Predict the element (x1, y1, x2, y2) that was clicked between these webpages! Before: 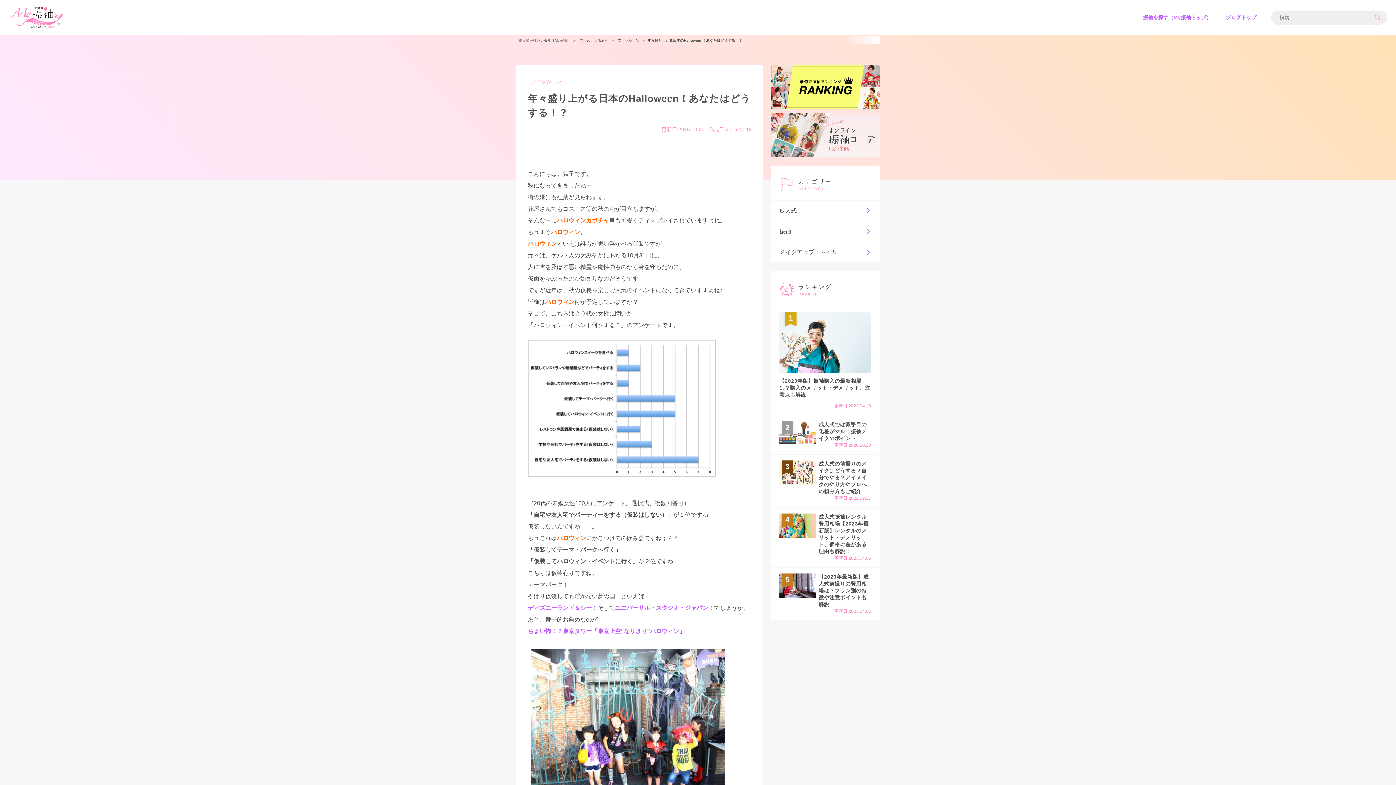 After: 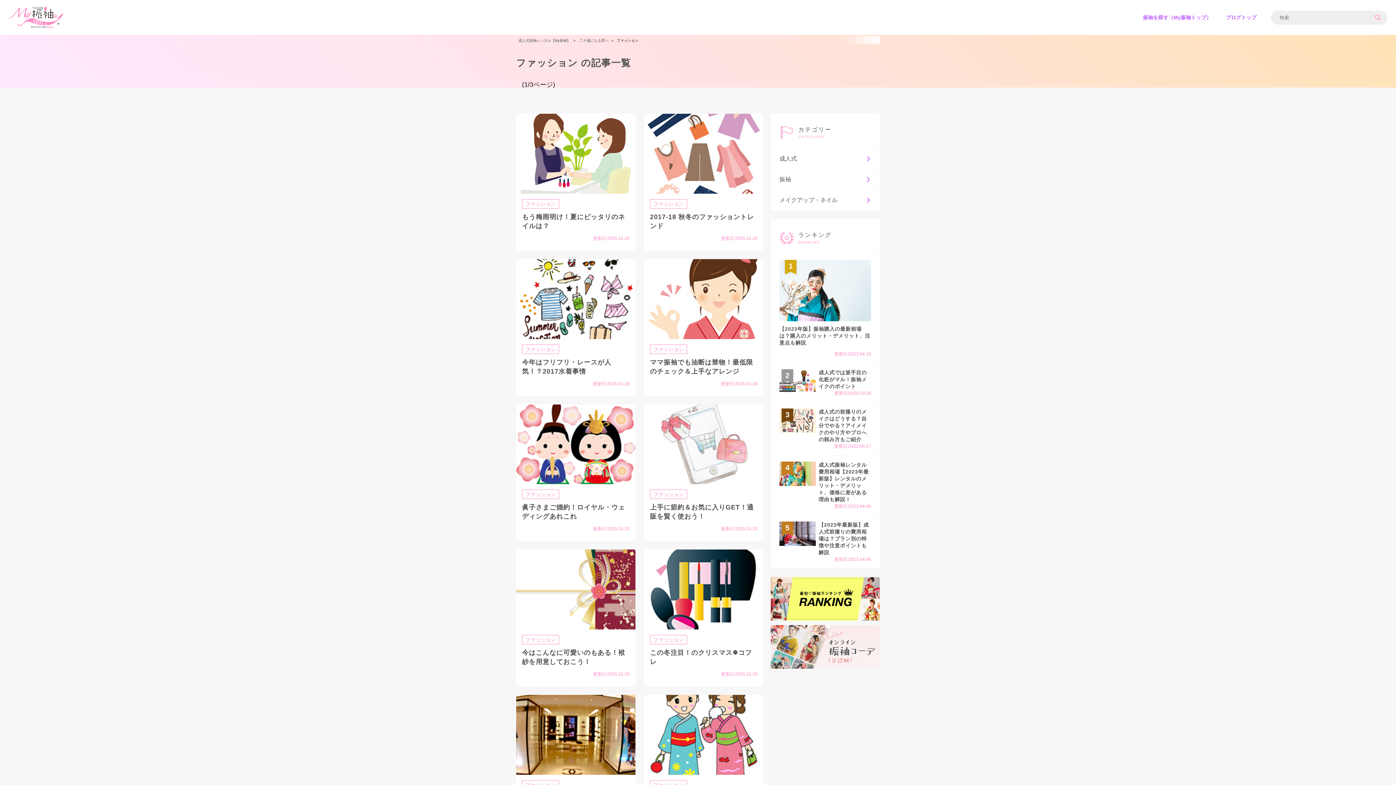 Action: bbox: (528, 76, 565, 86) label: ファッション